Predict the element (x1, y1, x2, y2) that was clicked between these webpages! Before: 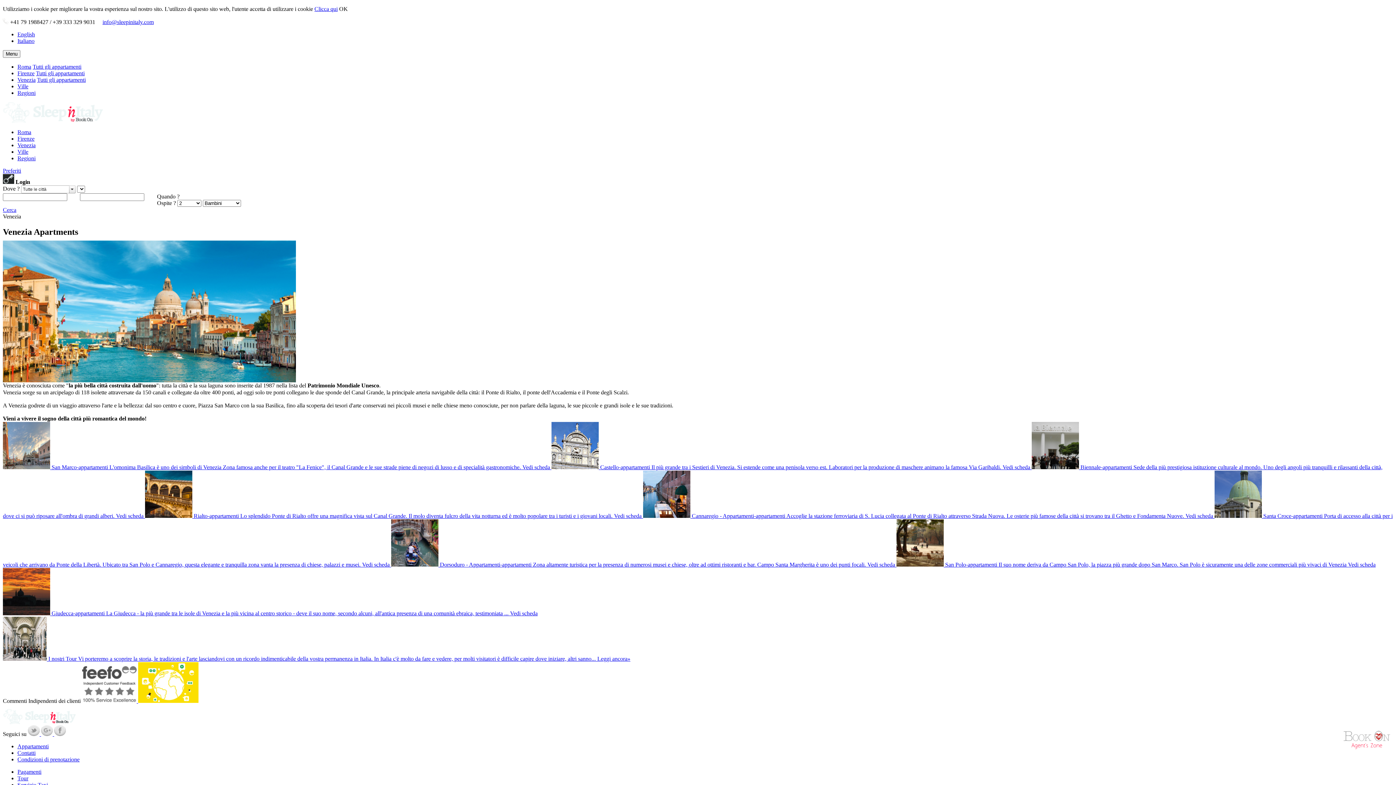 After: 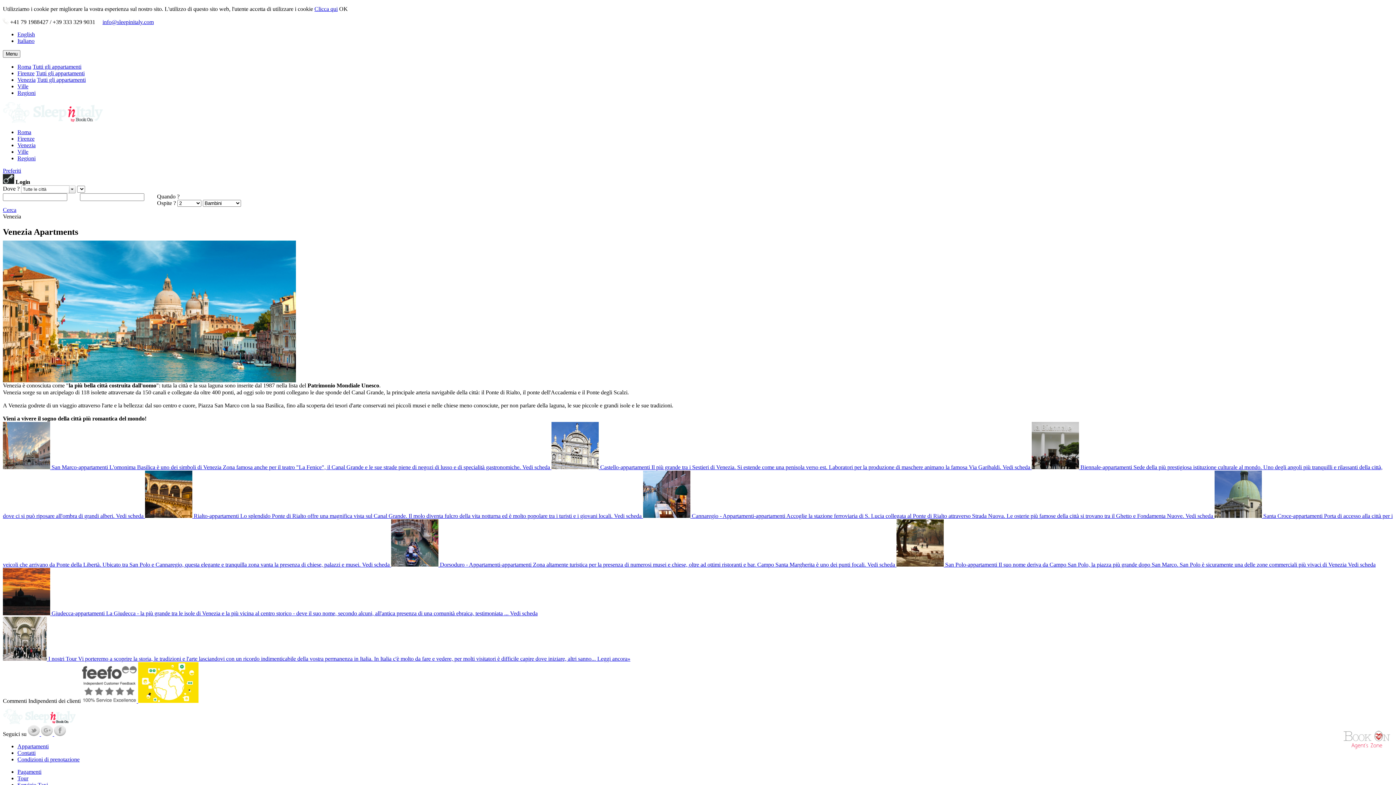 Action: label: Venezia bbox: (17, 142, 35, 148)